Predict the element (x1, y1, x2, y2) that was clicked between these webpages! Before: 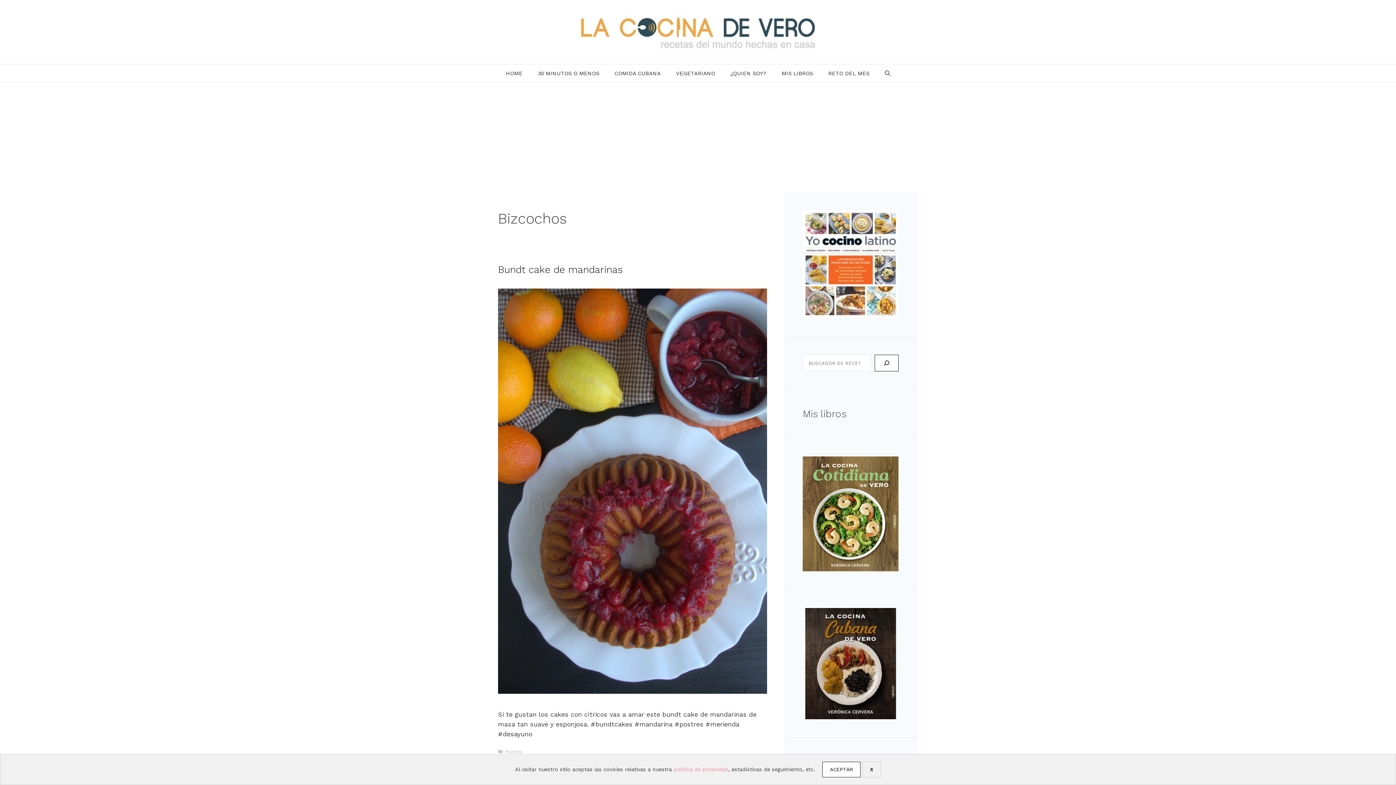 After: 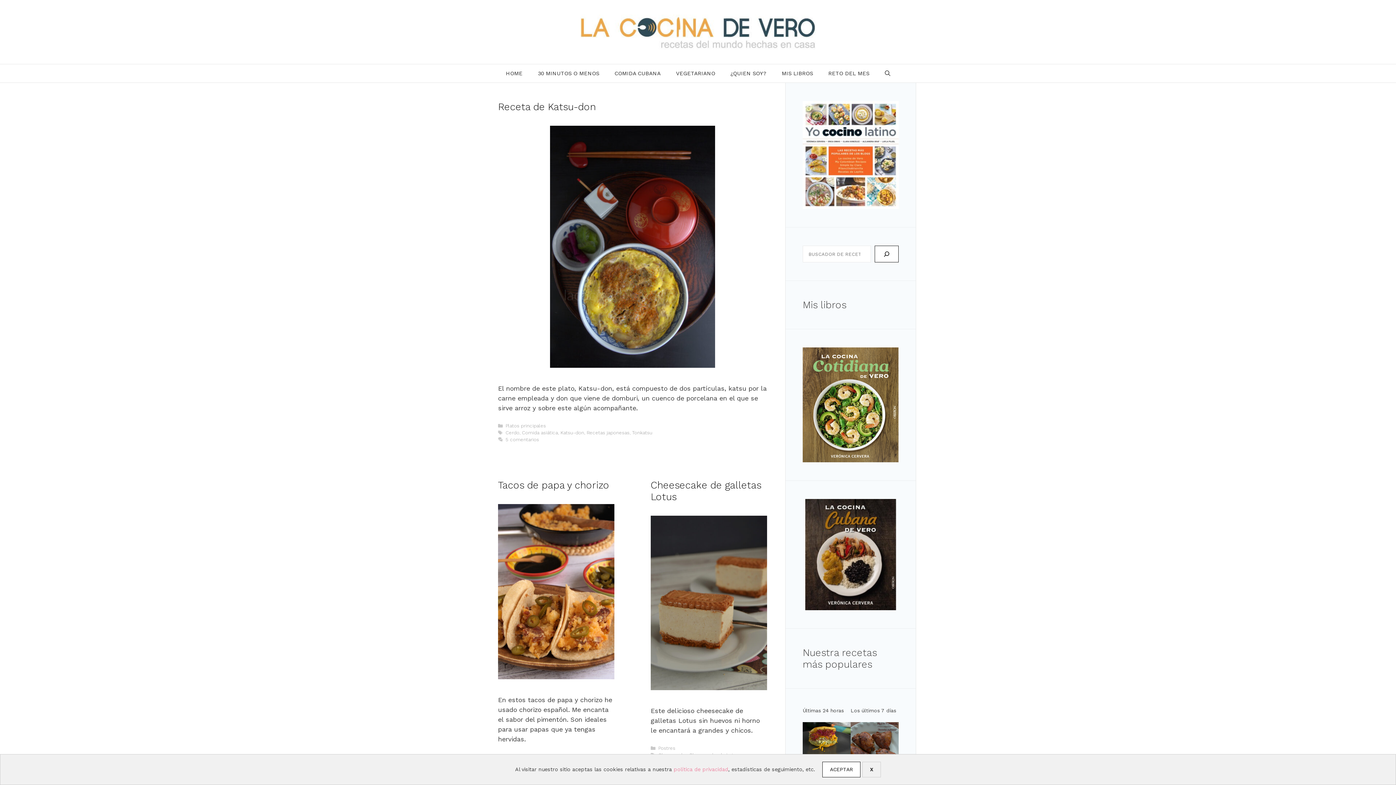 Action: bbox: (580, 27, 816, 35)